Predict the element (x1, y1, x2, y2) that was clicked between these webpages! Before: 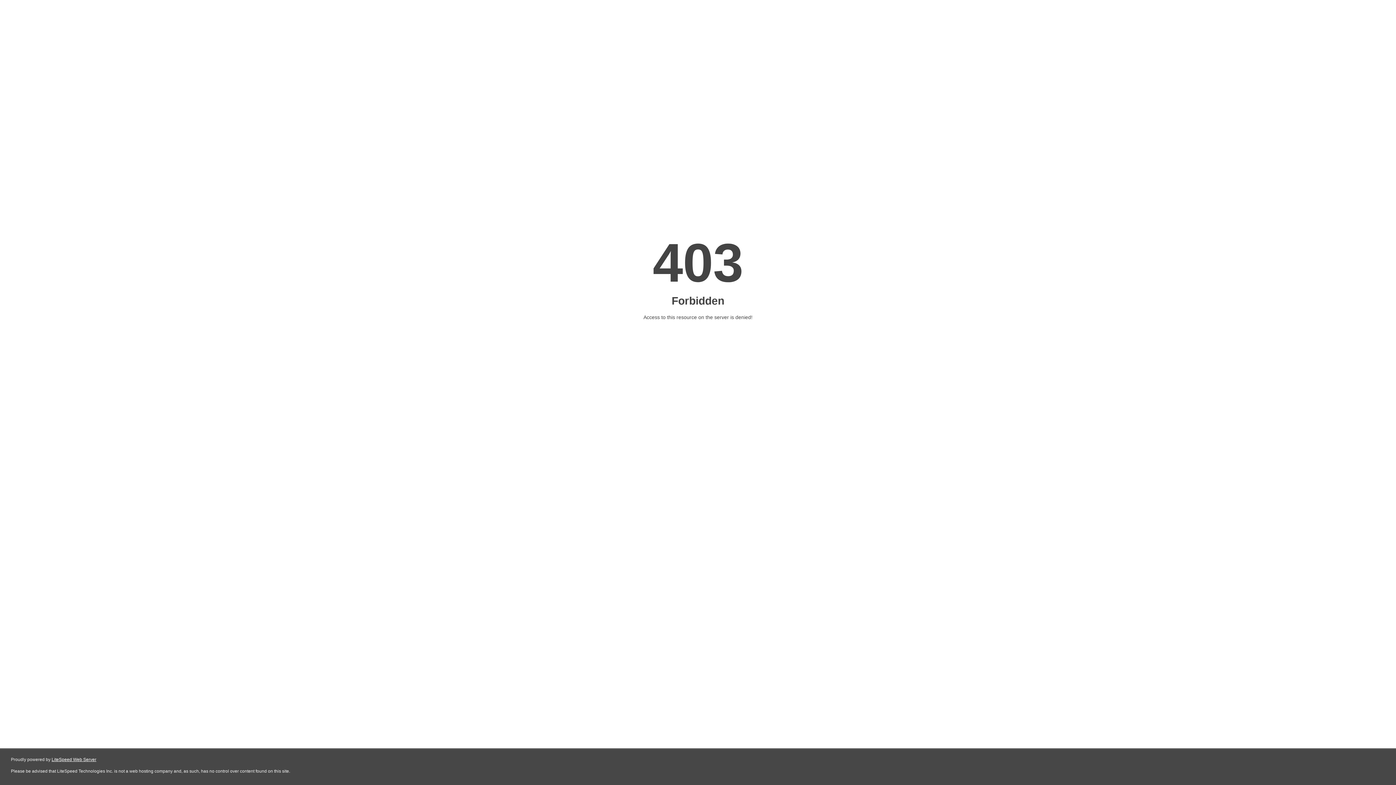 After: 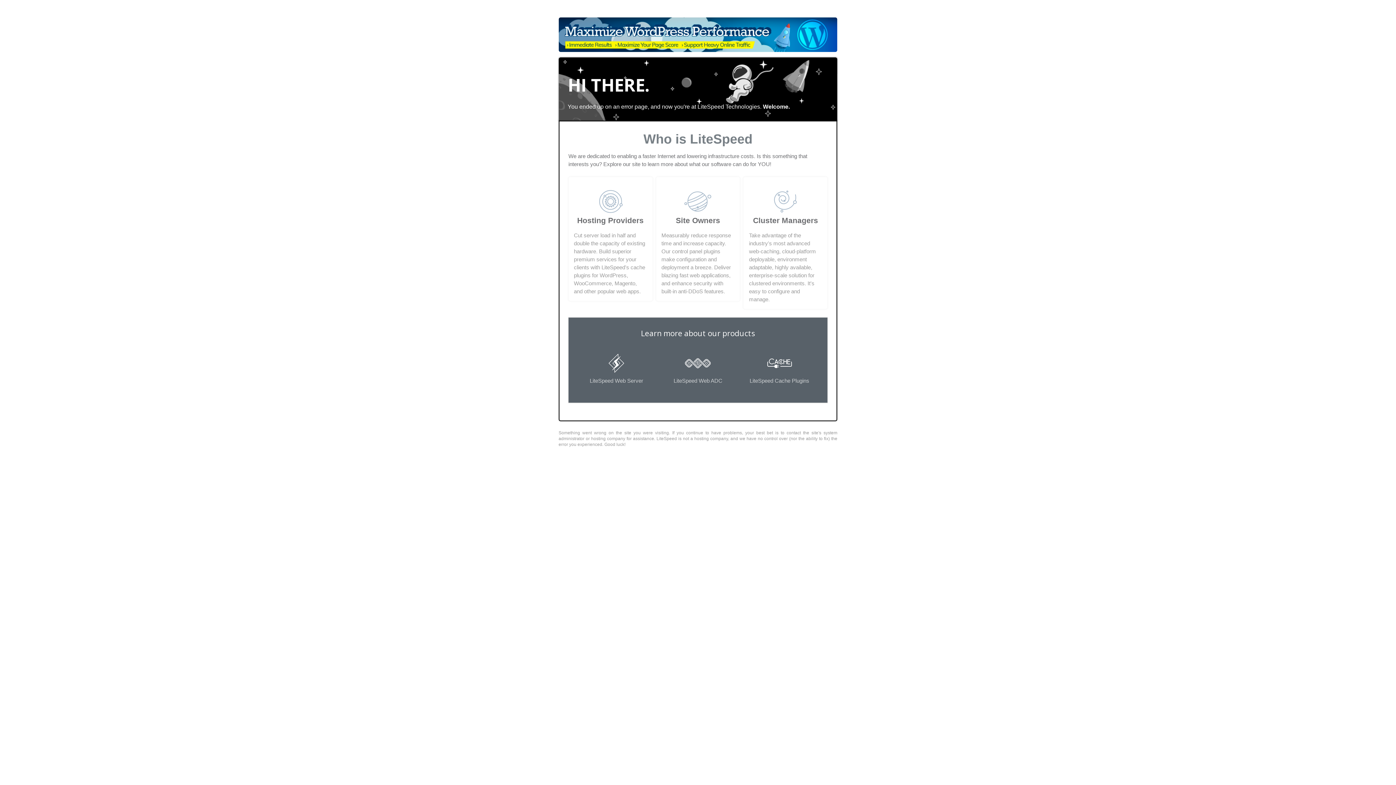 Action: label: LiteSpeed Web Server bbox: (51, 757, 96, 762)